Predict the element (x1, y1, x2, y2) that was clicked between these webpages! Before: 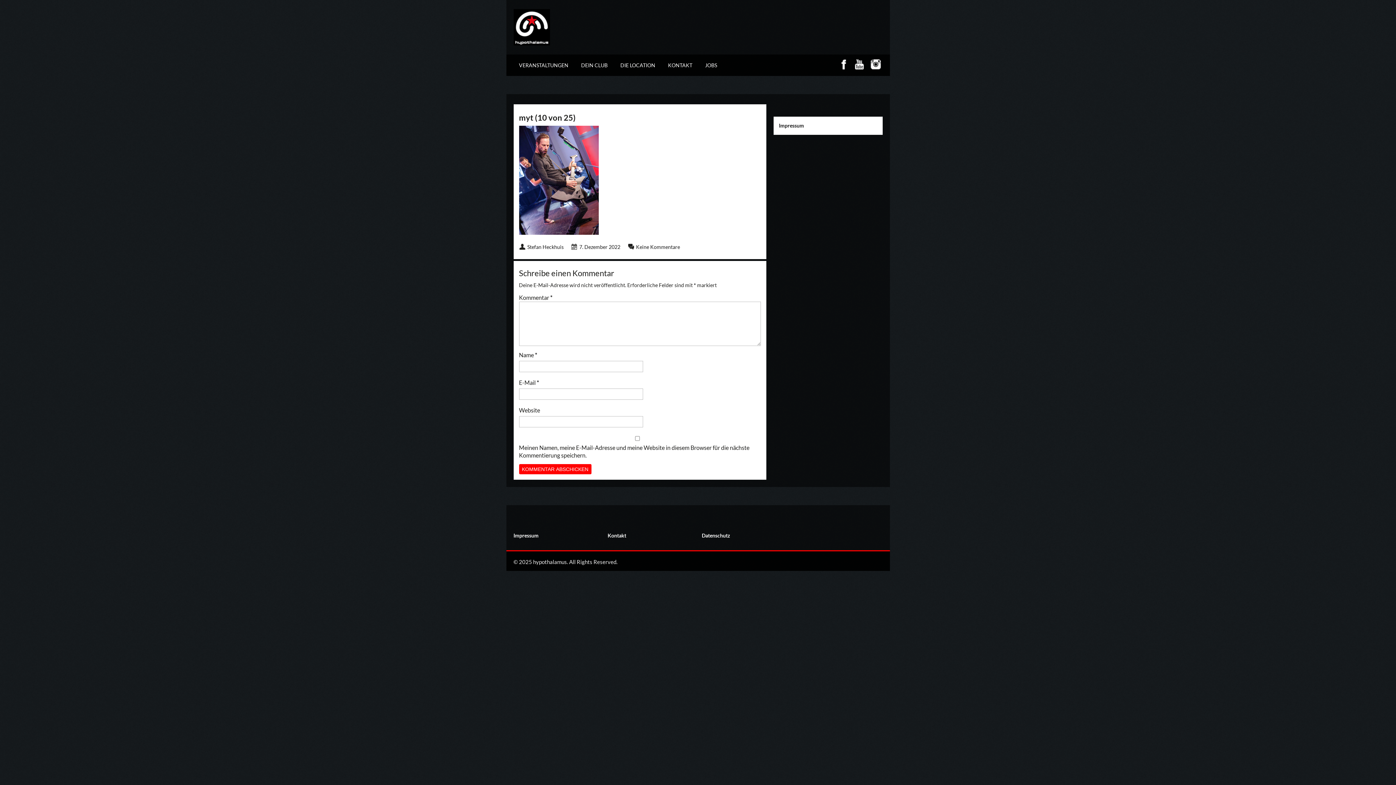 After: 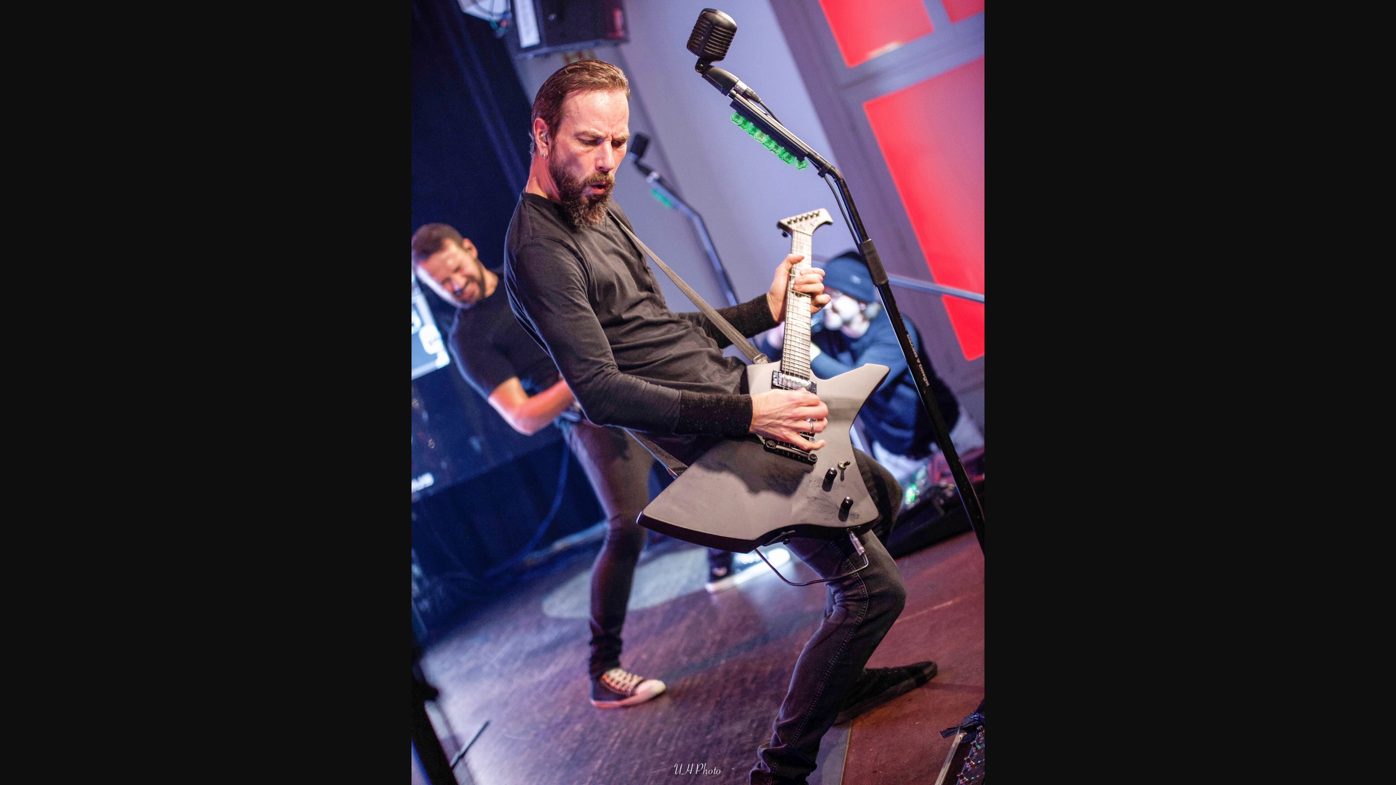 Action: bbox: (519, 229, 598, 236)